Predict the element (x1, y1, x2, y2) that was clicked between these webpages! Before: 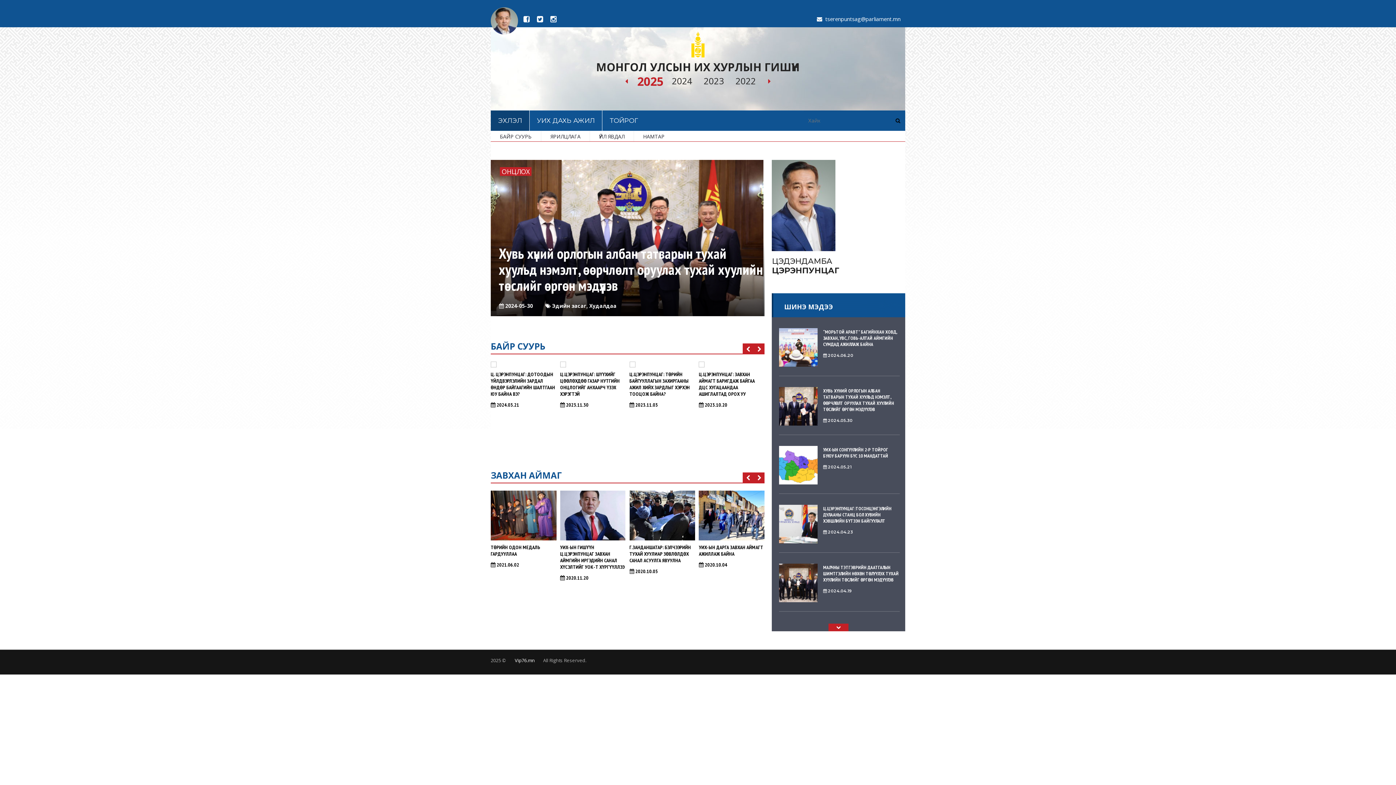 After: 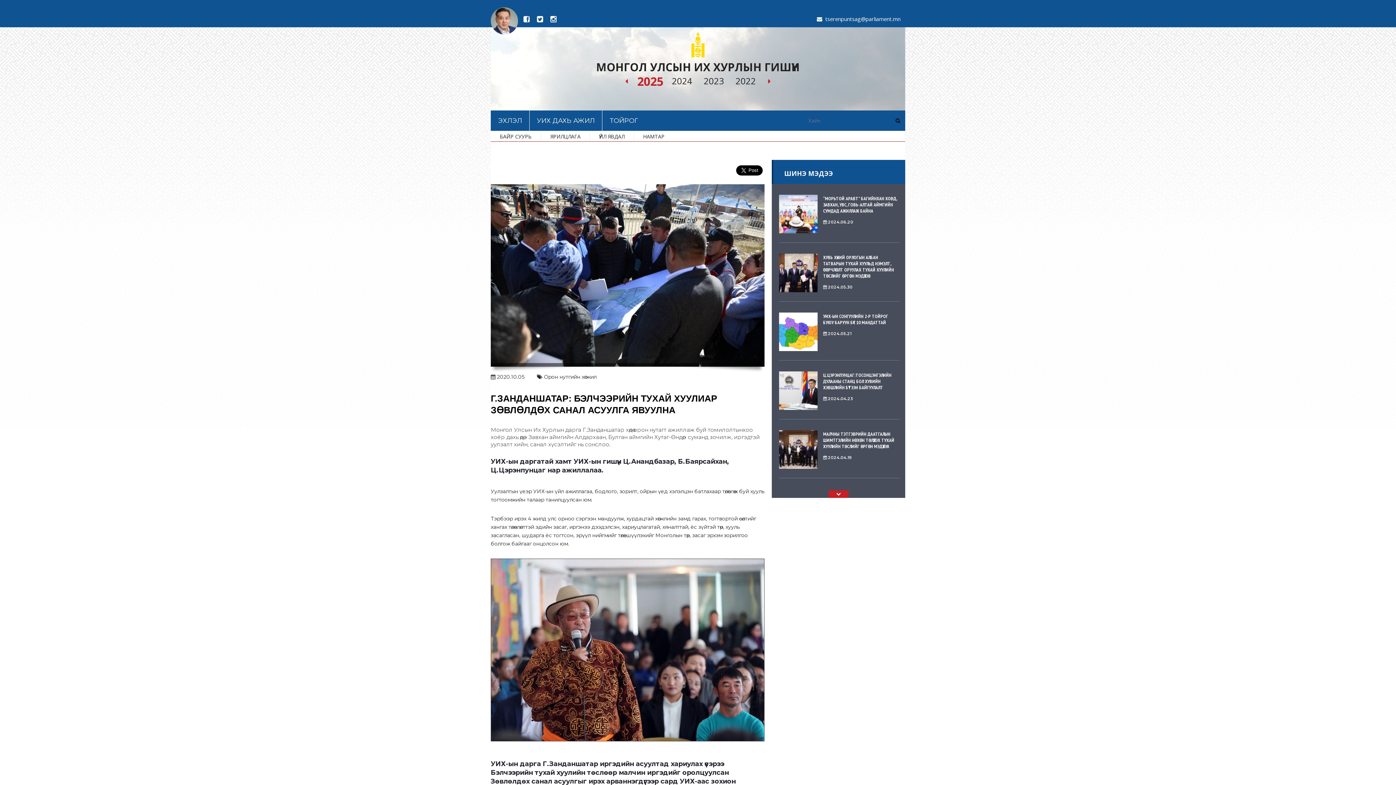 Action: bbox: (629, 544, 691, 564) label: Г.ЗАНДАНШАТАР: БЭЛЧЭЭРИЙН ТУХАЙ ХУУЛИАР ЗӨВЛӨЛДӨХ САНАЛ АСУУЛГА ЯВУУЛНА